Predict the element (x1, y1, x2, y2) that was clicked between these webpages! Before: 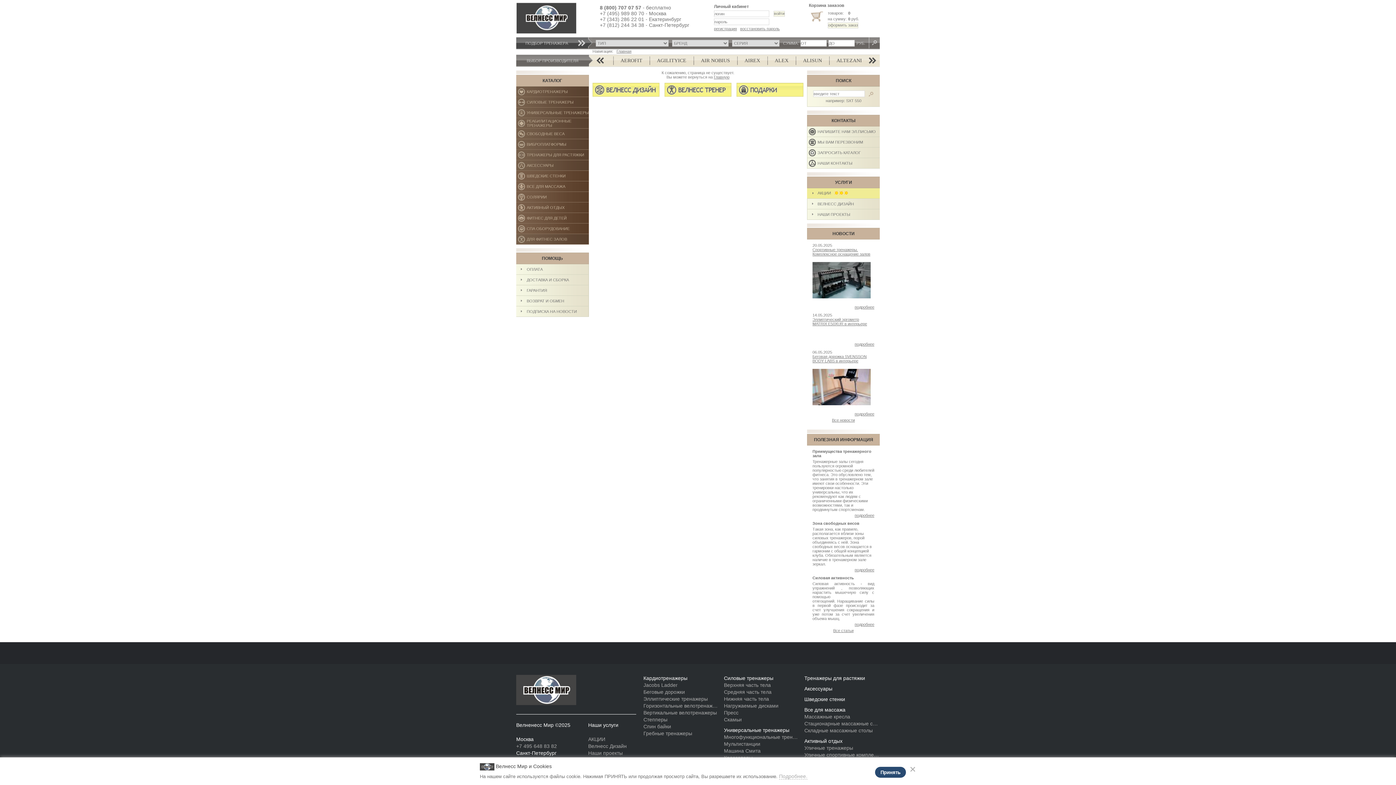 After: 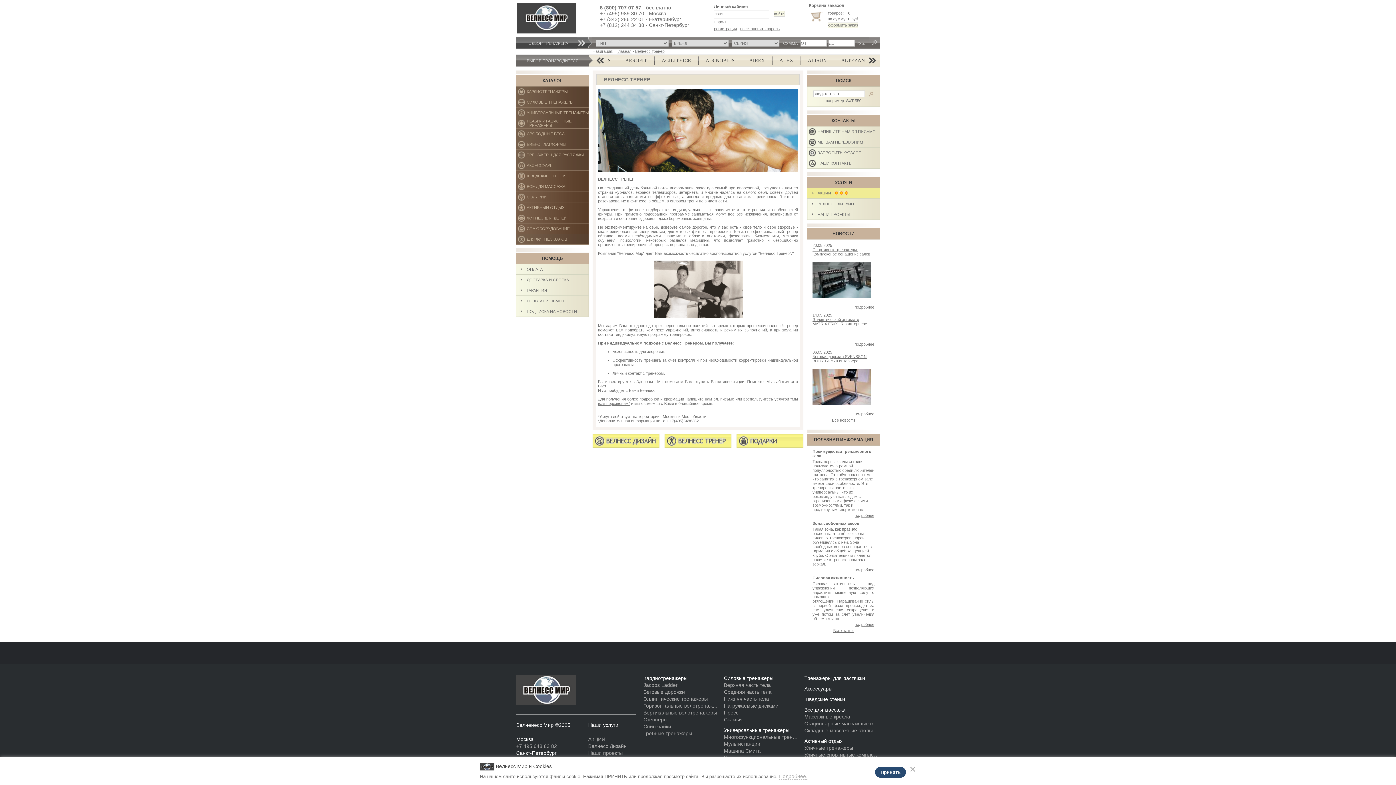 Action: bbox: (660, 93, 735, 97)